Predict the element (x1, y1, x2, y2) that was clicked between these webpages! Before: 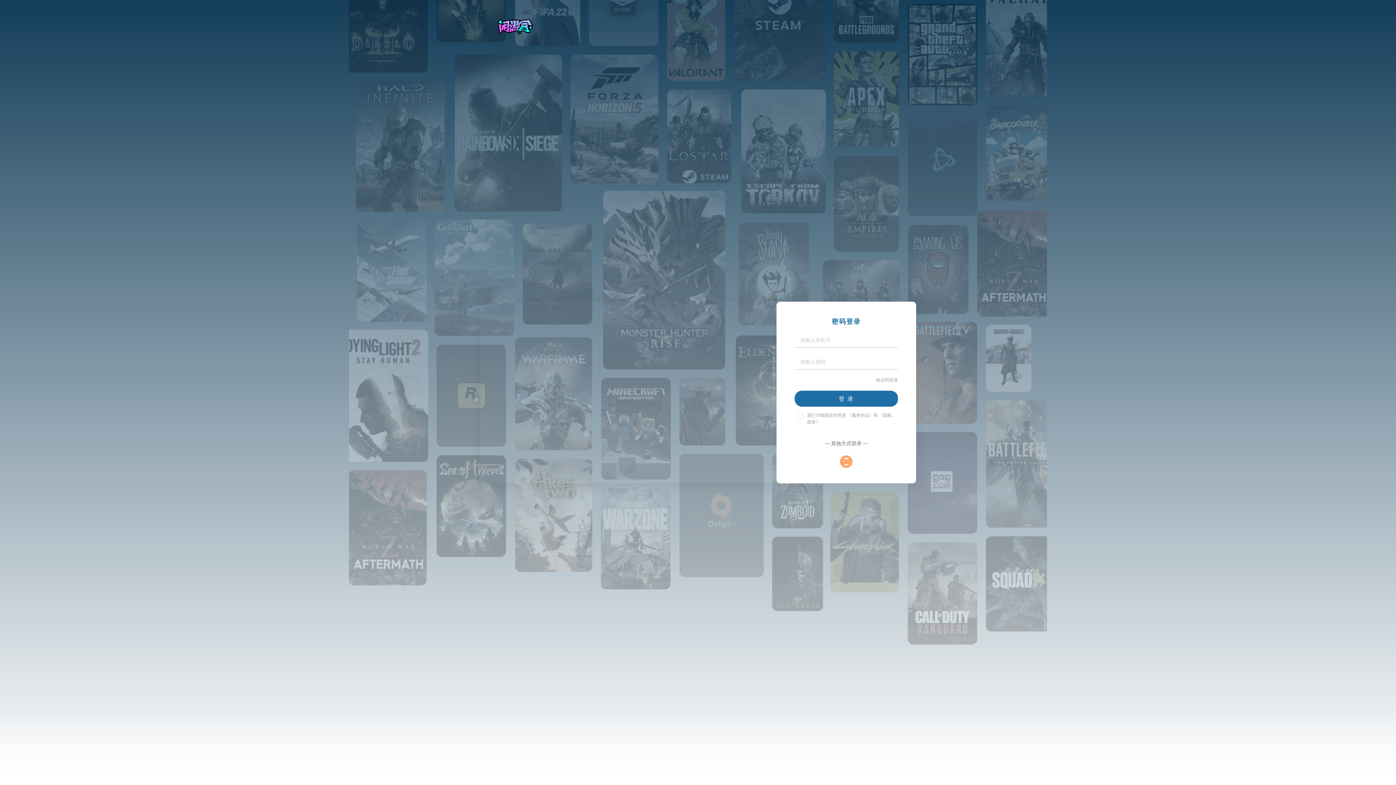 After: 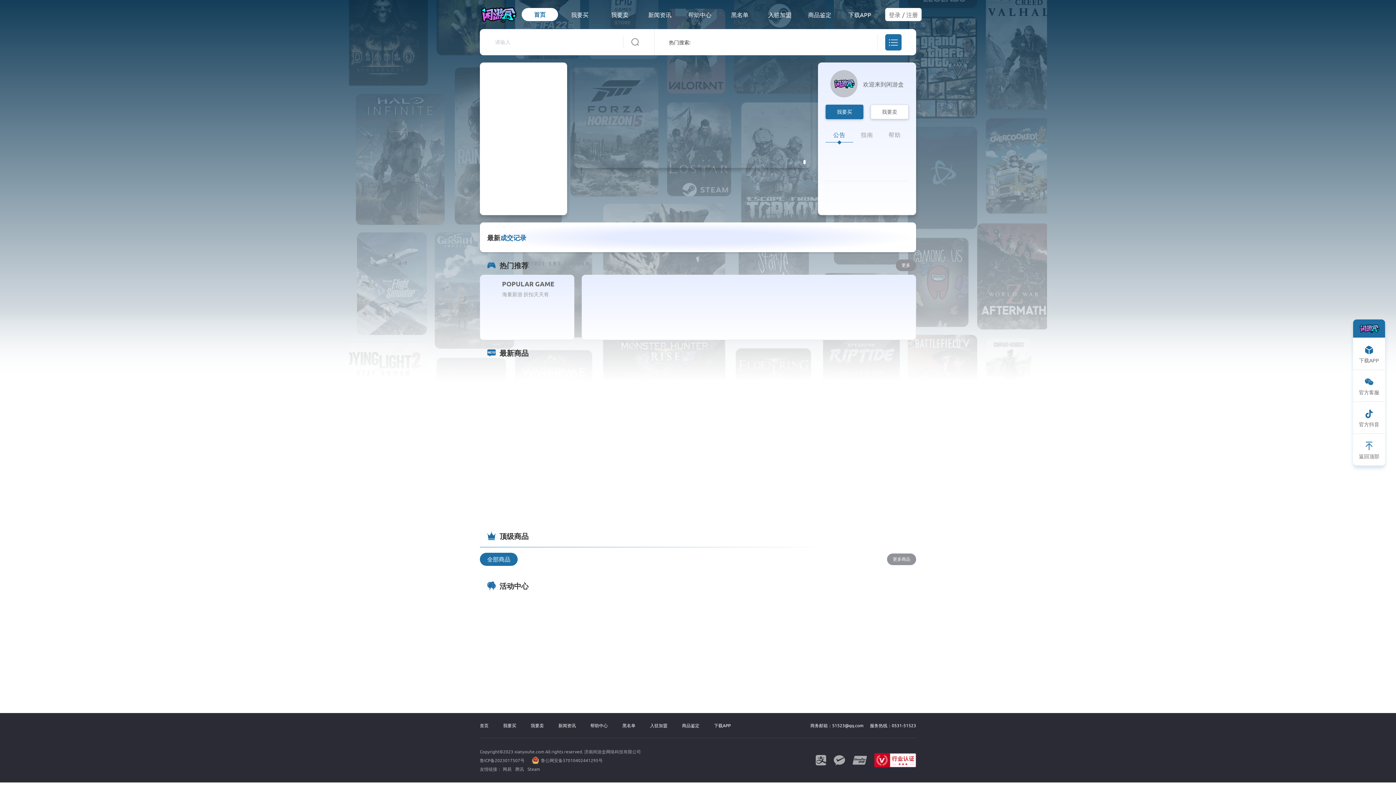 Action: bbox: (490, 17, 538, 37)